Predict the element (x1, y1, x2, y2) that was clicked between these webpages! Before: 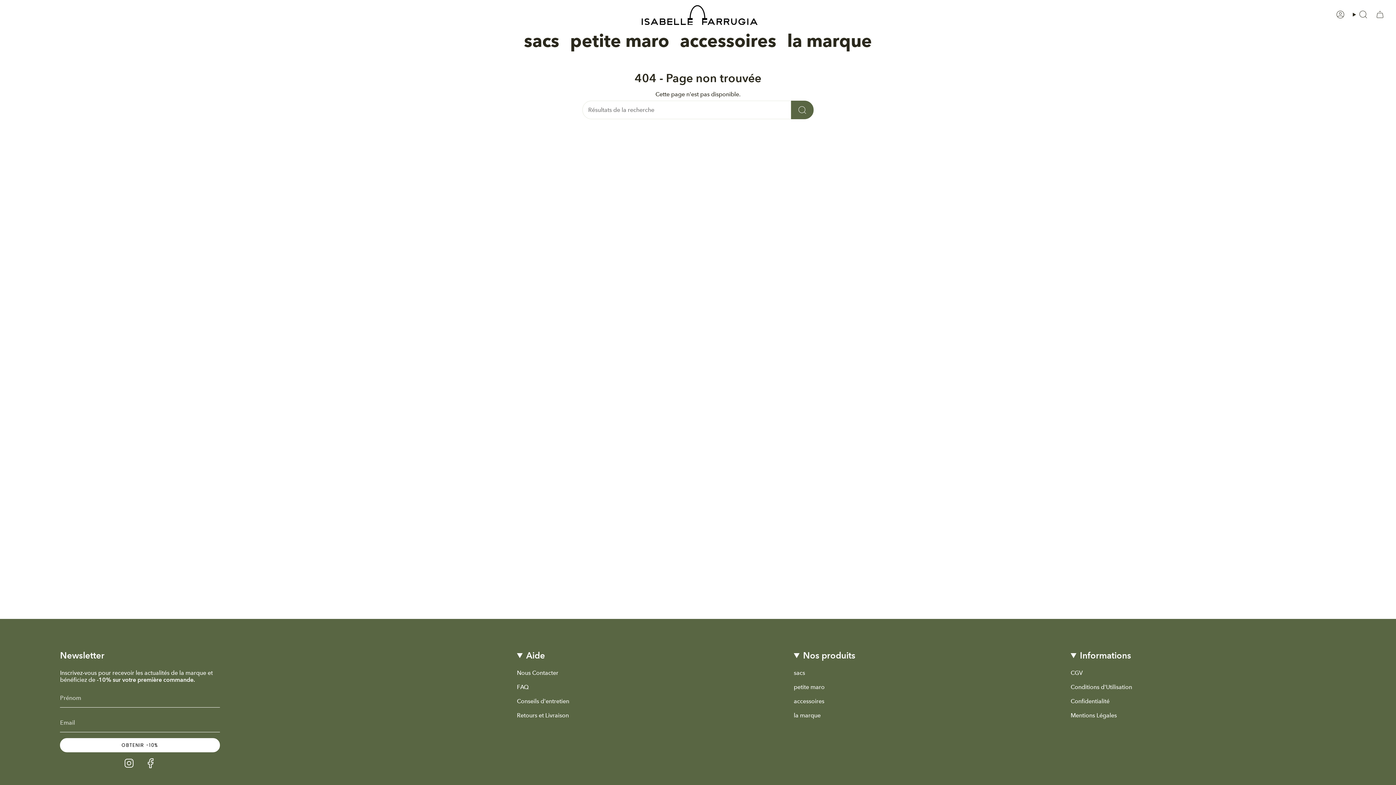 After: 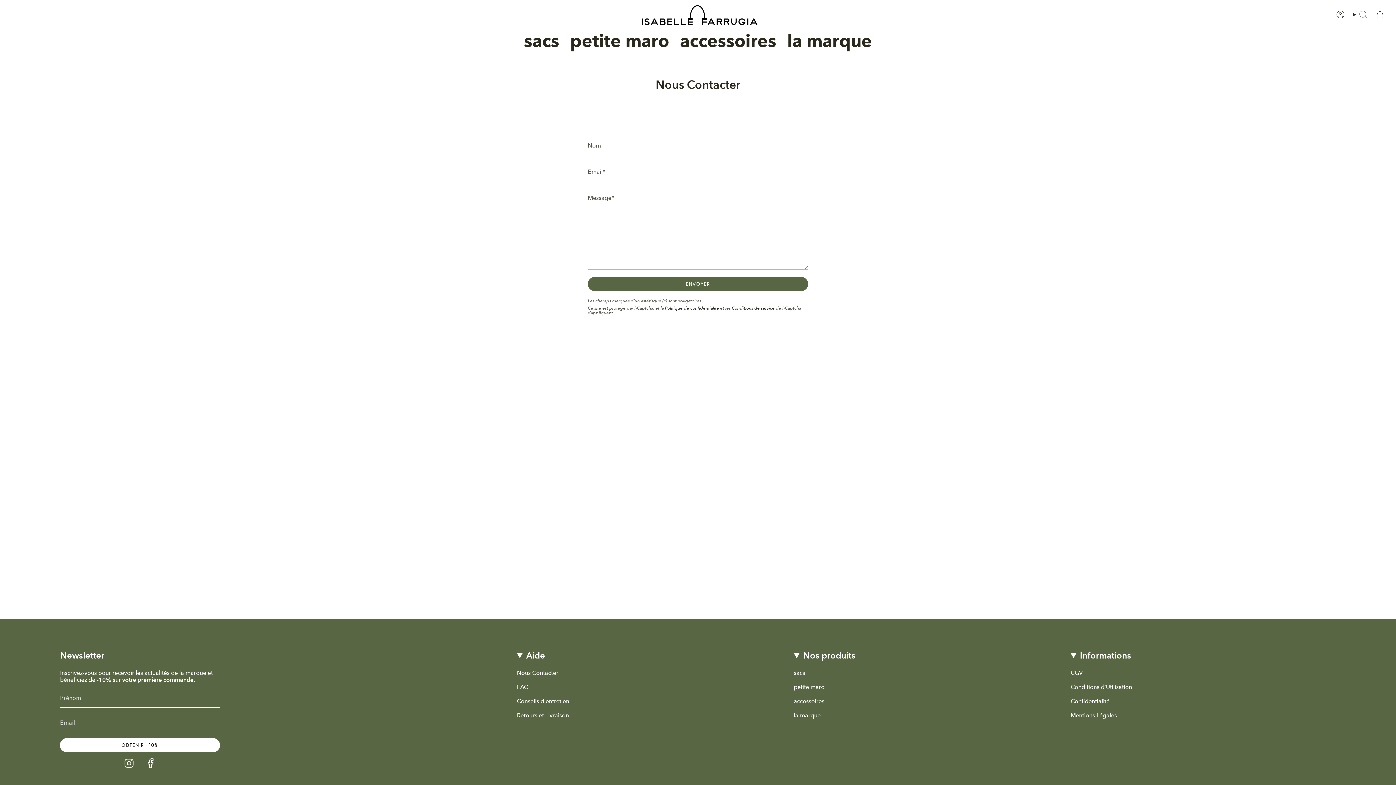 Action: label: Nous Contacter bbox: (517, 669, 558, 676)